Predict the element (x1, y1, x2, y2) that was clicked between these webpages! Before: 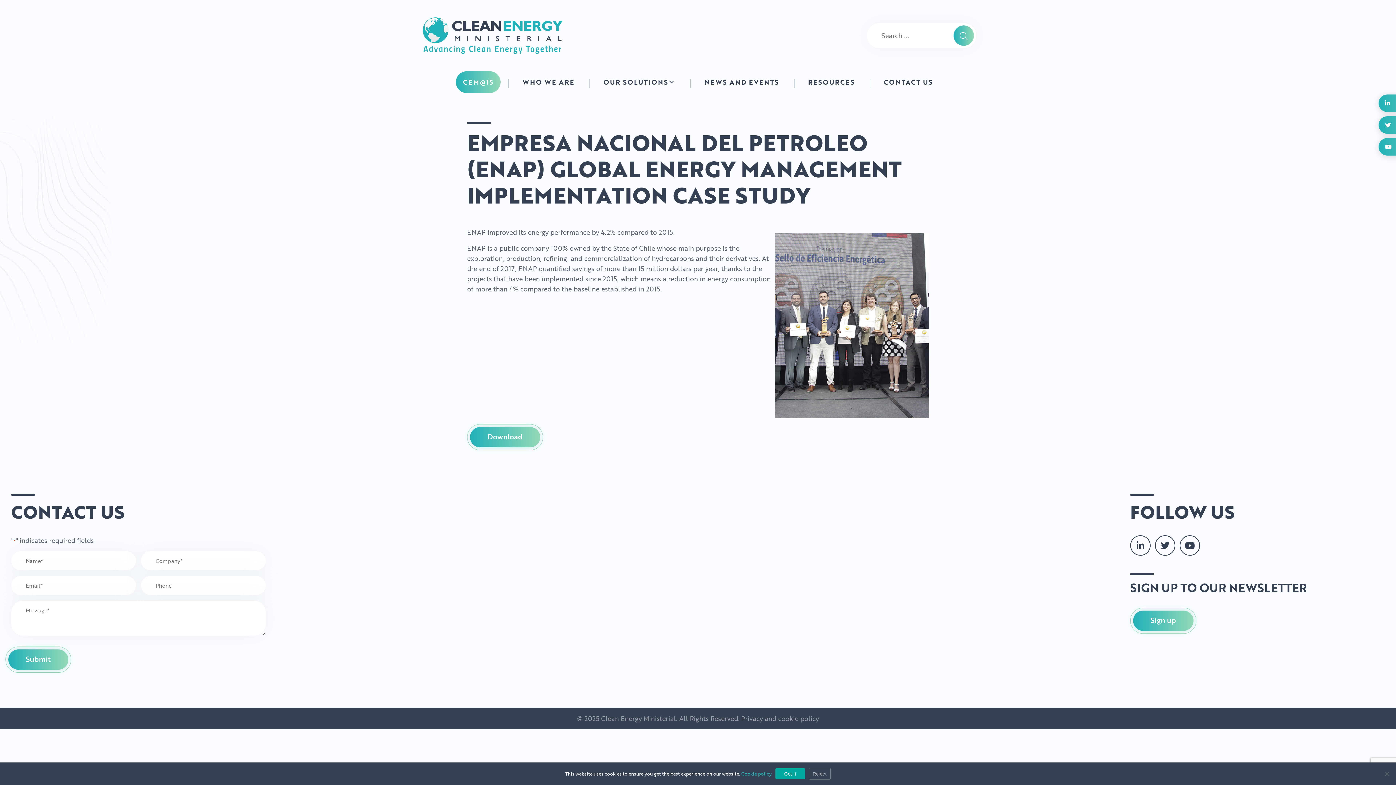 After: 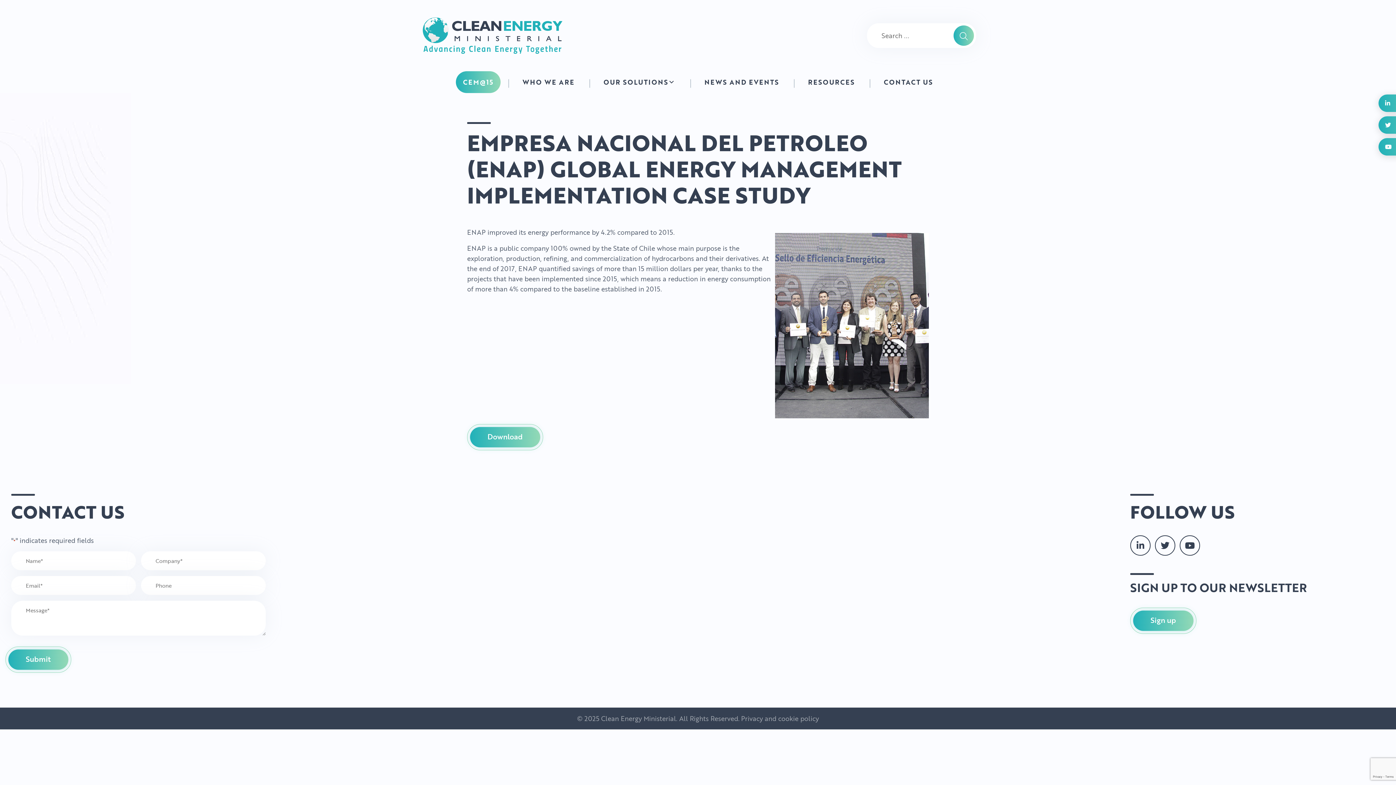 Action: label: Reject bbox: (808, 768, 830, 780)